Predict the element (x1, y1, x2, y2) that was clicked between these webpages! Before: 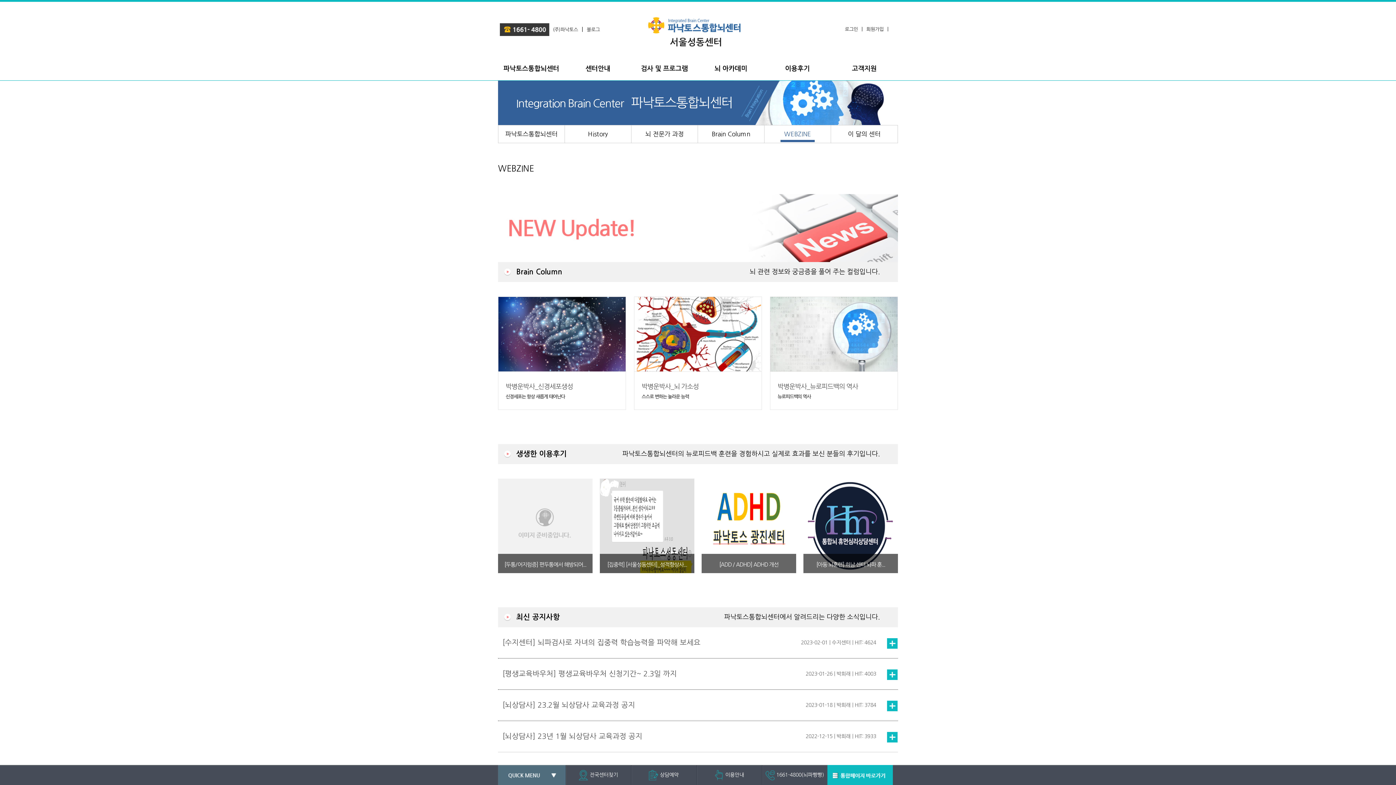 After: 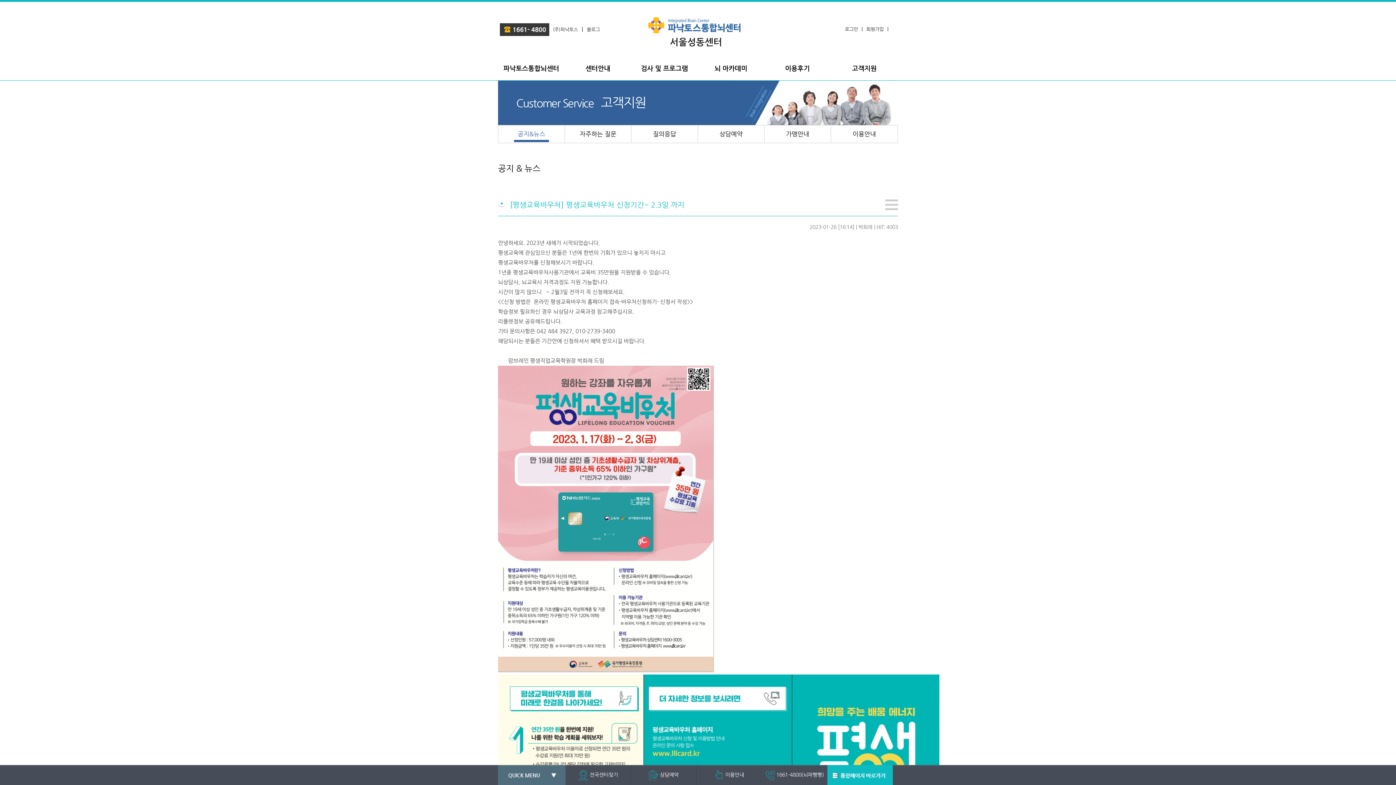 Action: label:   [평생교육바우처] 평생교육바우처 신청기간~ 2.3일 까지  bbox: (498, 670, 679, 677)